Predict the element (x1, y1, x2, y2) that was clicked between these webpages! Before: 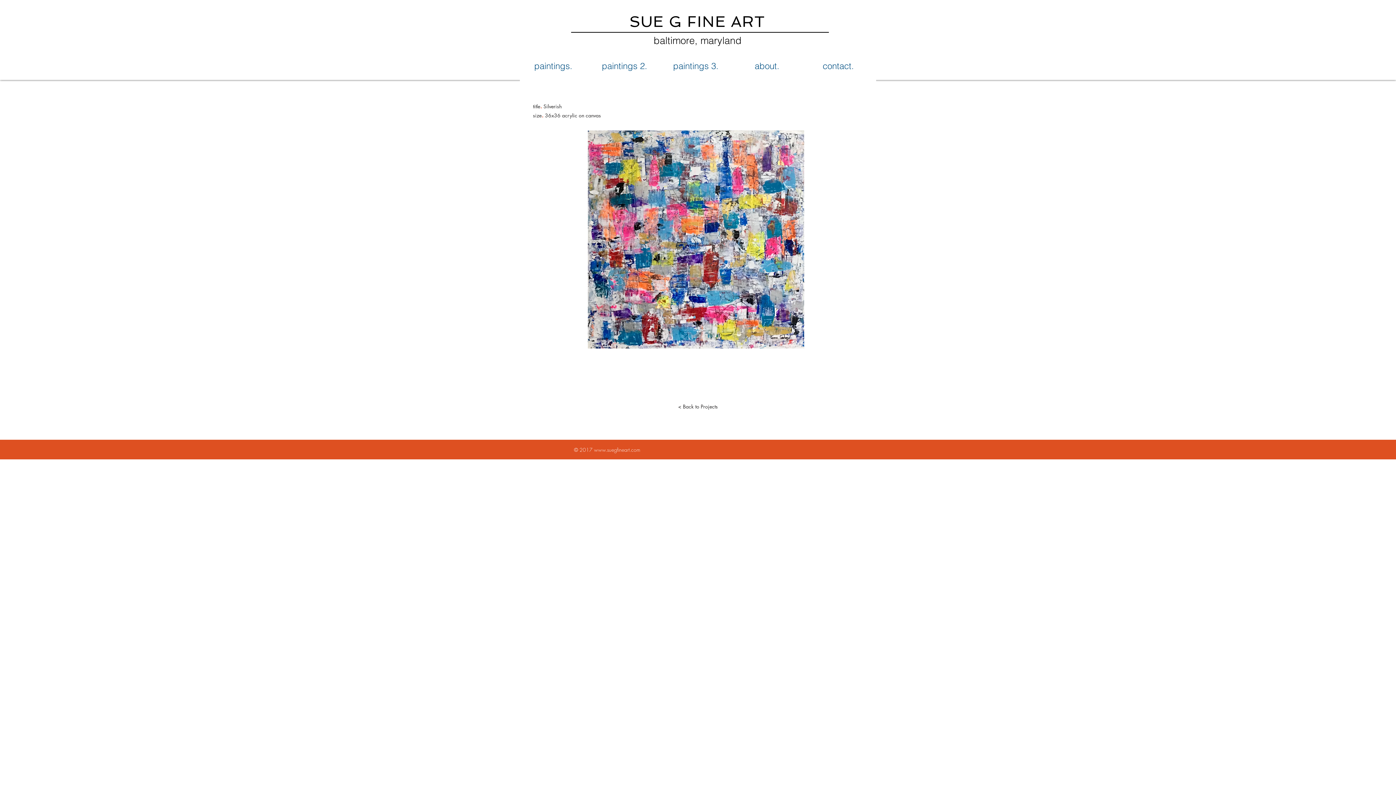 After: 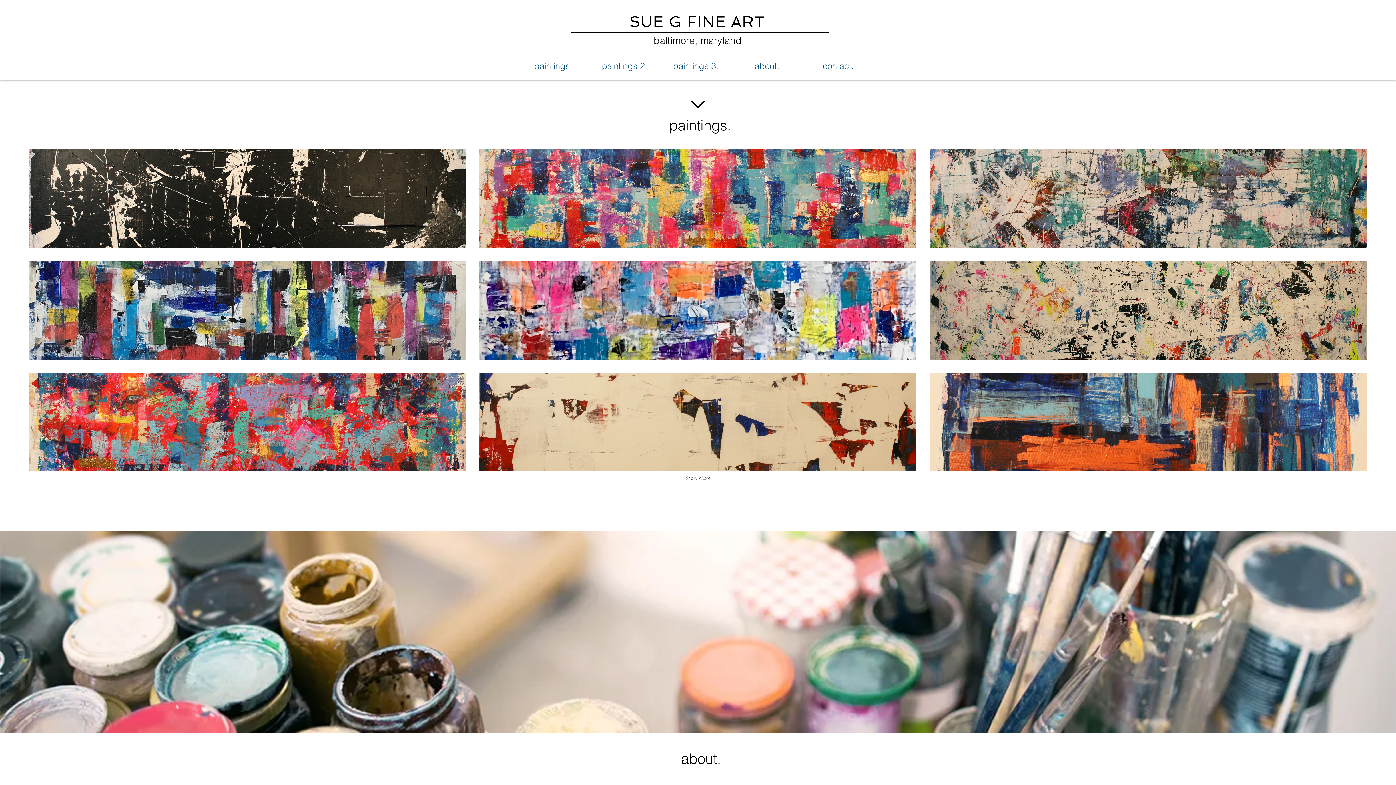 Action: label: about. bbox: (731, 56, 802, 76)